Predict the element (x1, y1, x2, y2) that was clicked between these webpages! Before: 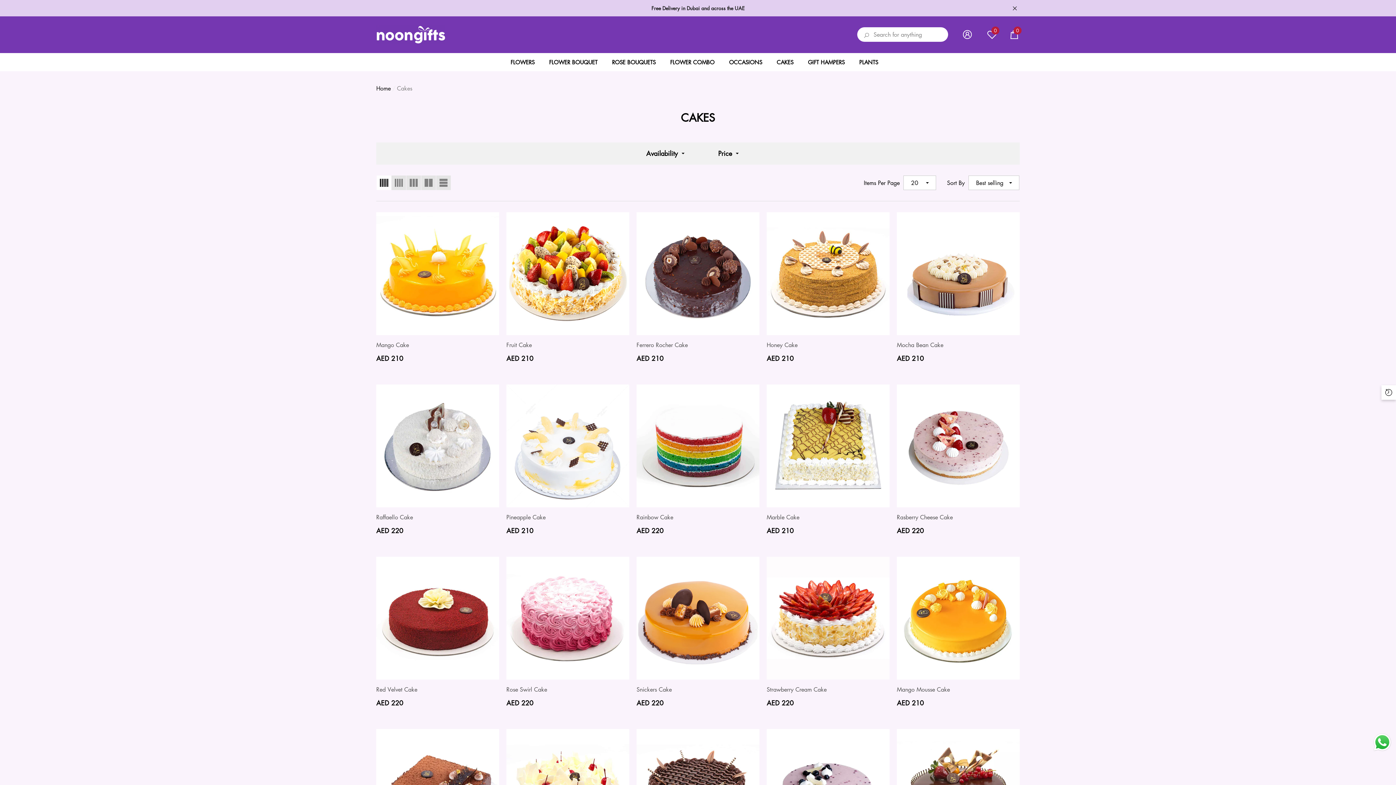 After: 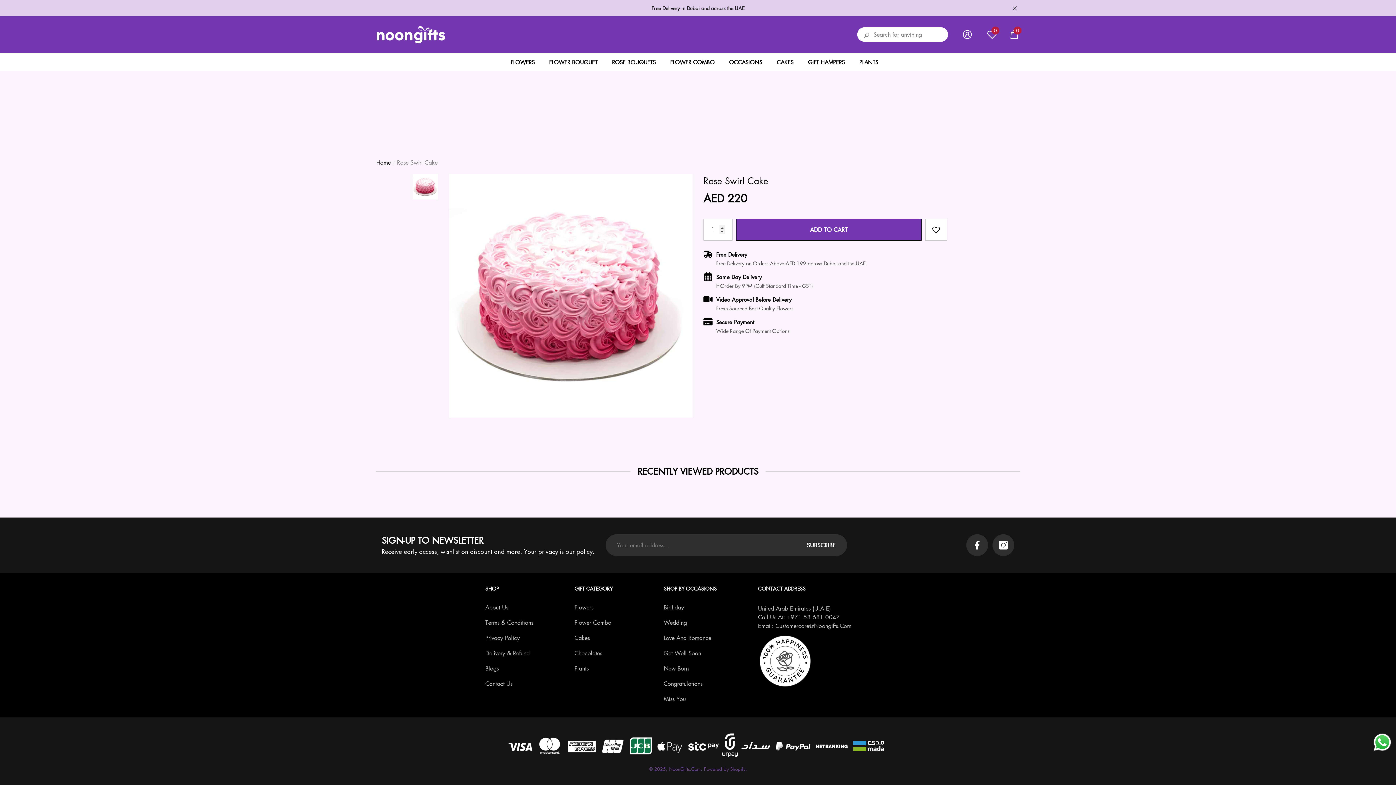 Action: bbox: (506, 556, 629, 679)